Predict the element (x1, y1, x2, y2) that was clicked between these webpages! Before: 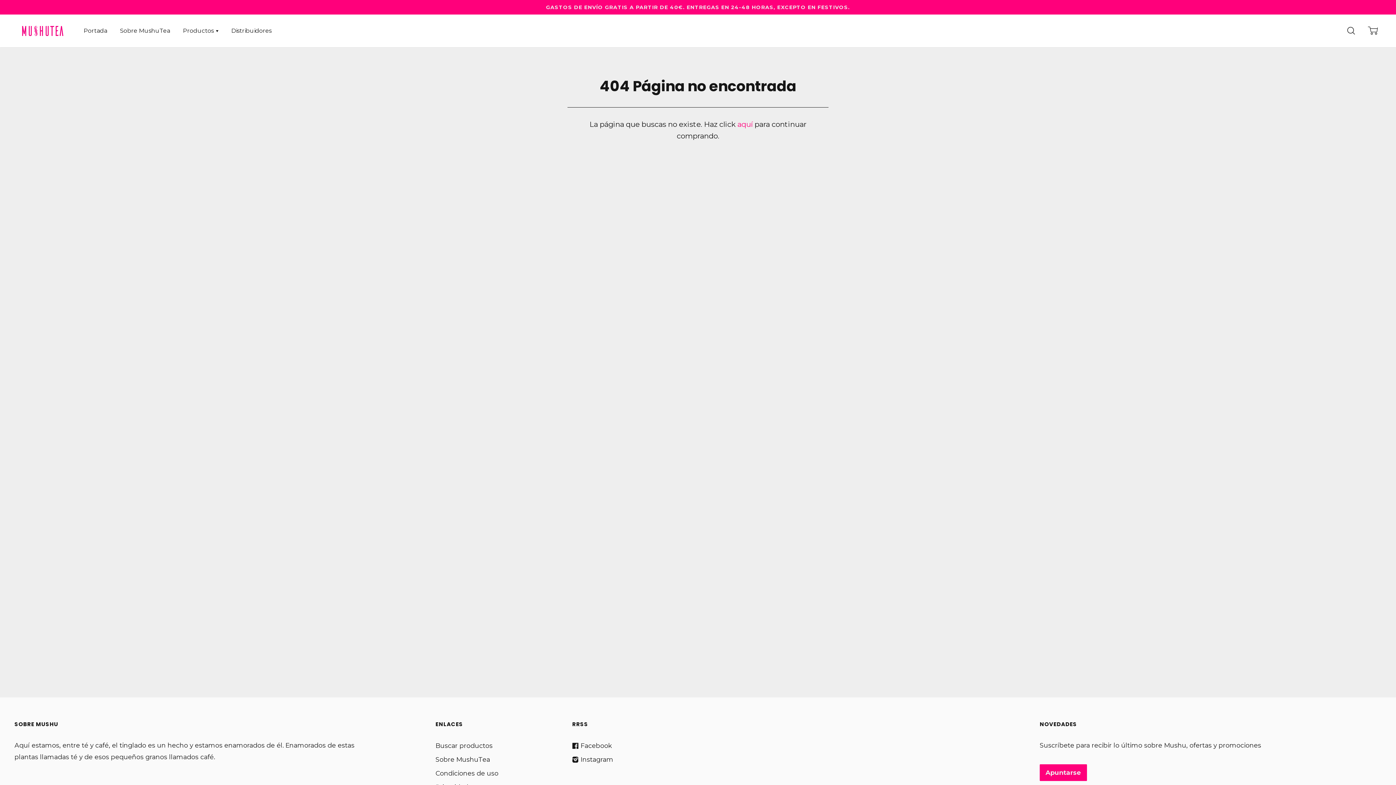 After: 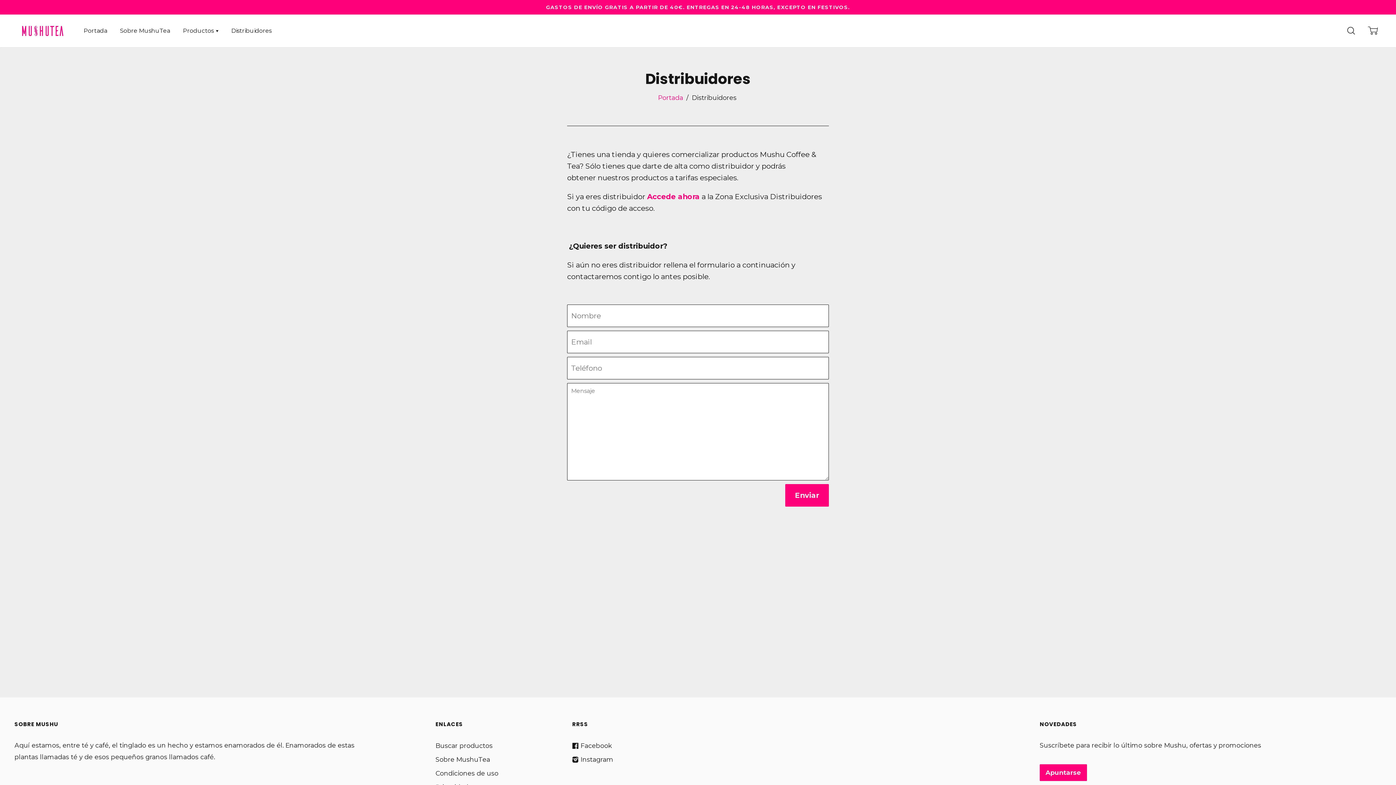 Action: label: Distribuidores bbox: (231, 27, 271, 34)